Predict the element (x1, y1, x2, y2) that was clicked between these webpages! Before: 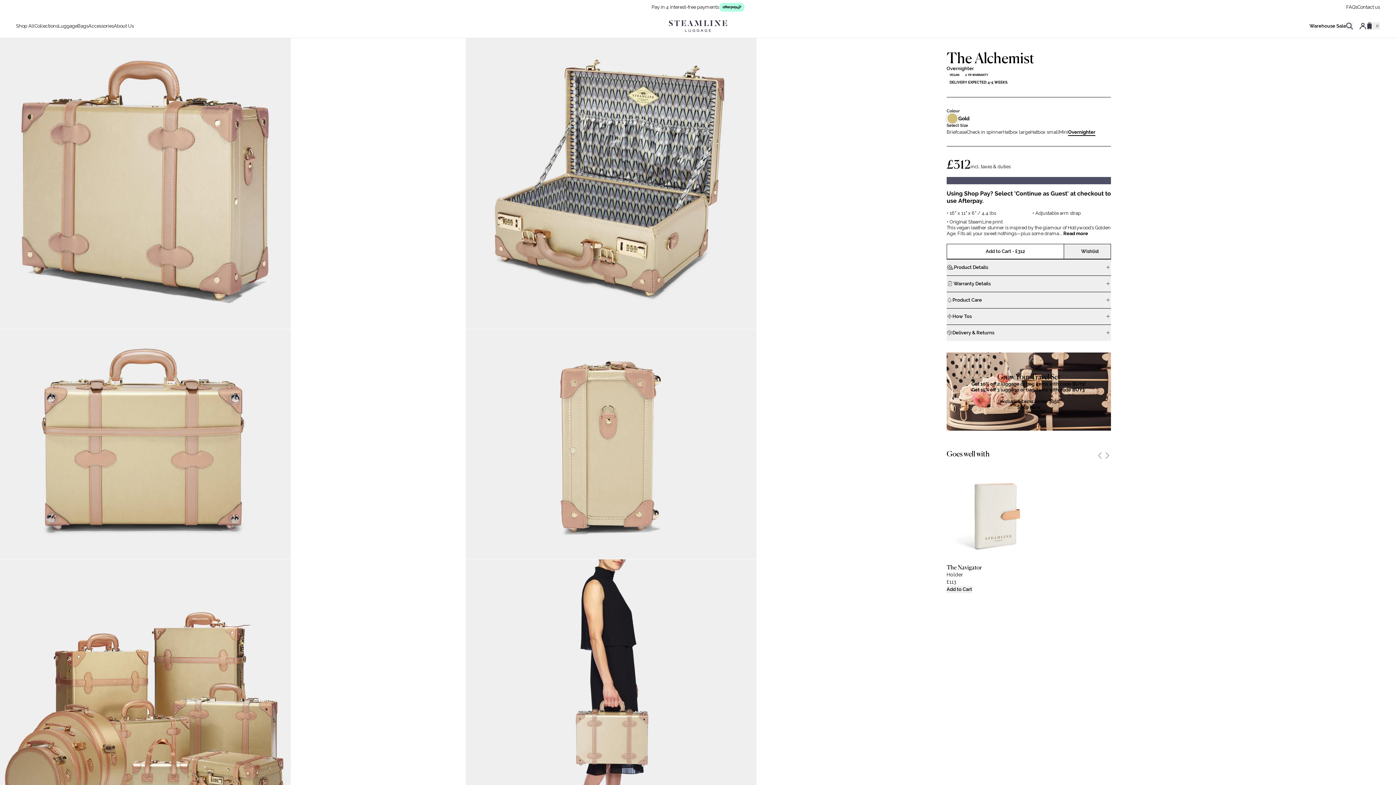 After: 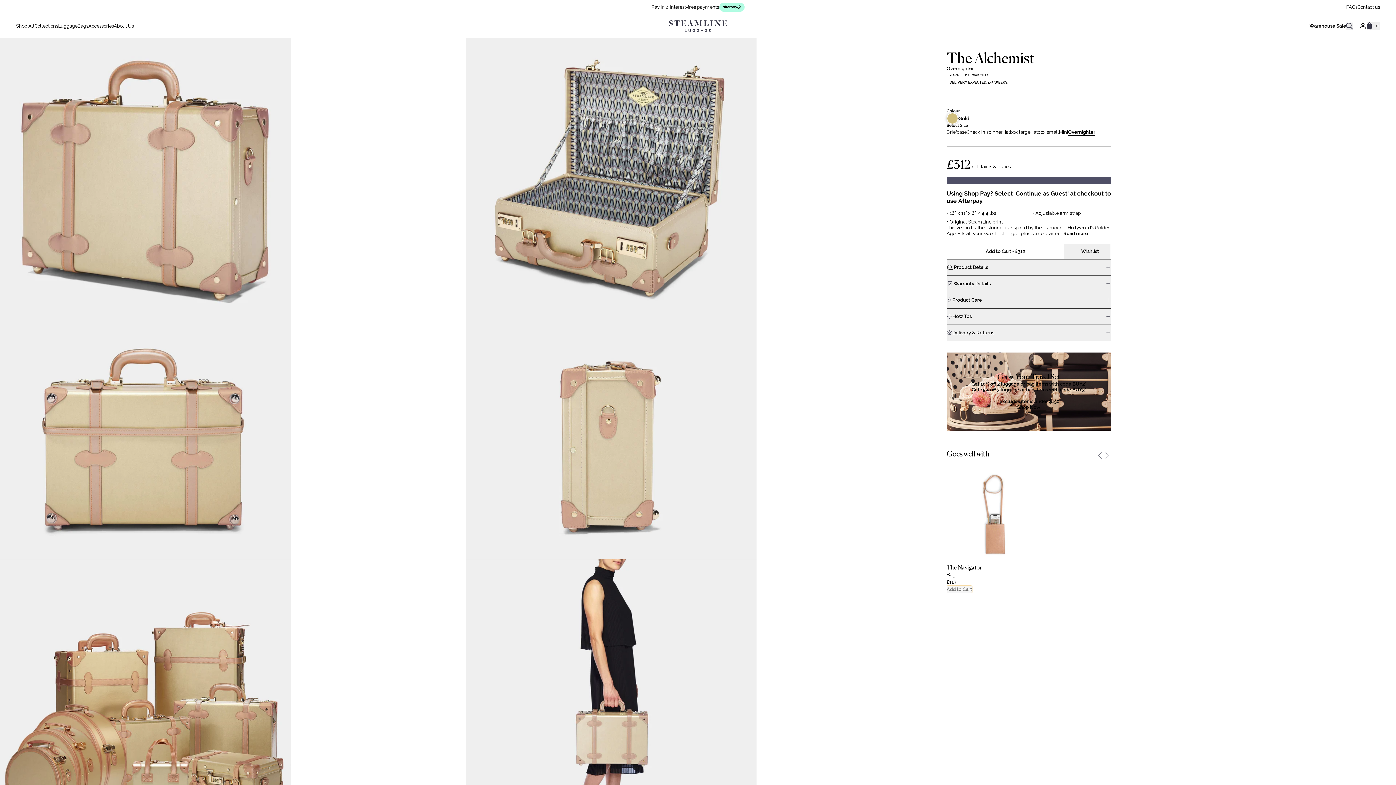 Action: bbox: (946, 586, 972, 593) label: The Navigator - Desert Glitter Crossbody Phone Bag is Sold Out